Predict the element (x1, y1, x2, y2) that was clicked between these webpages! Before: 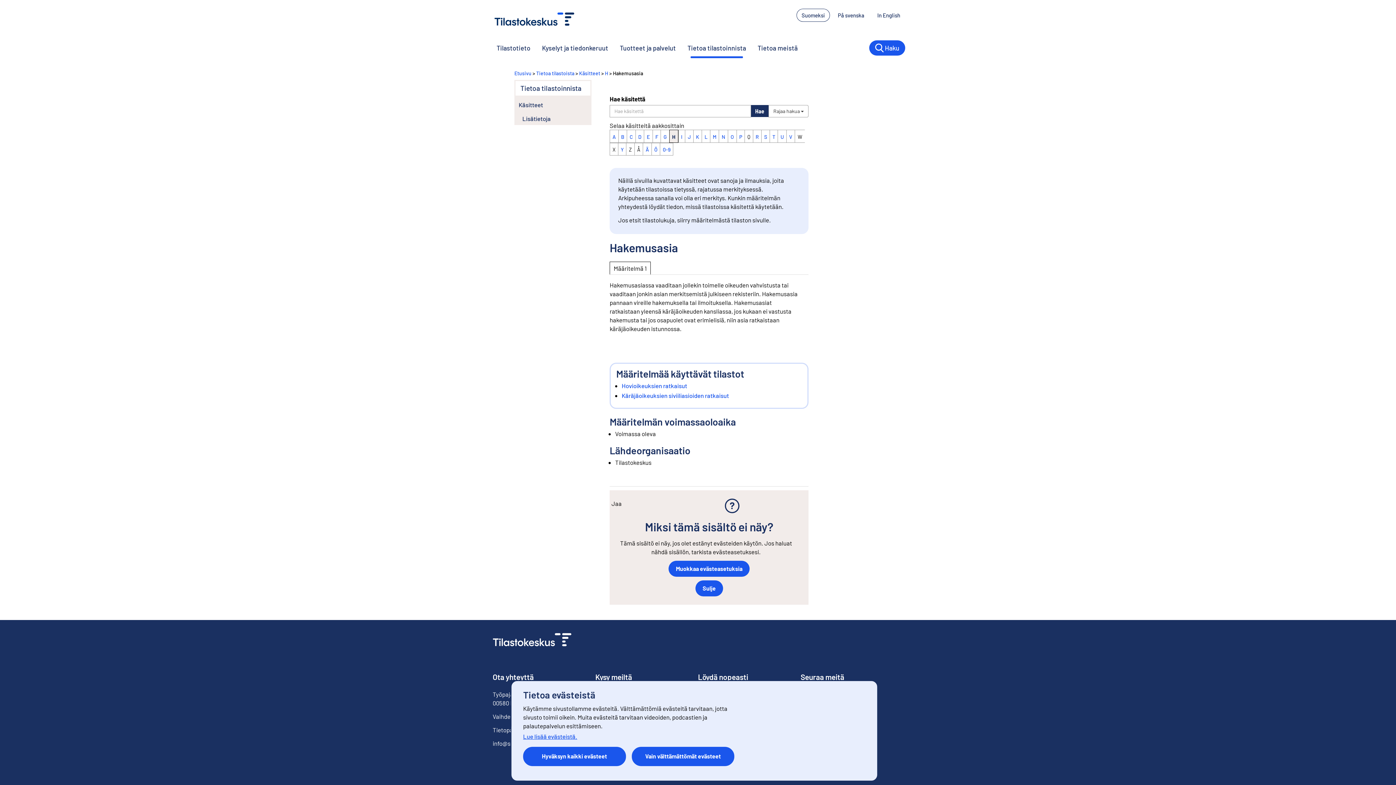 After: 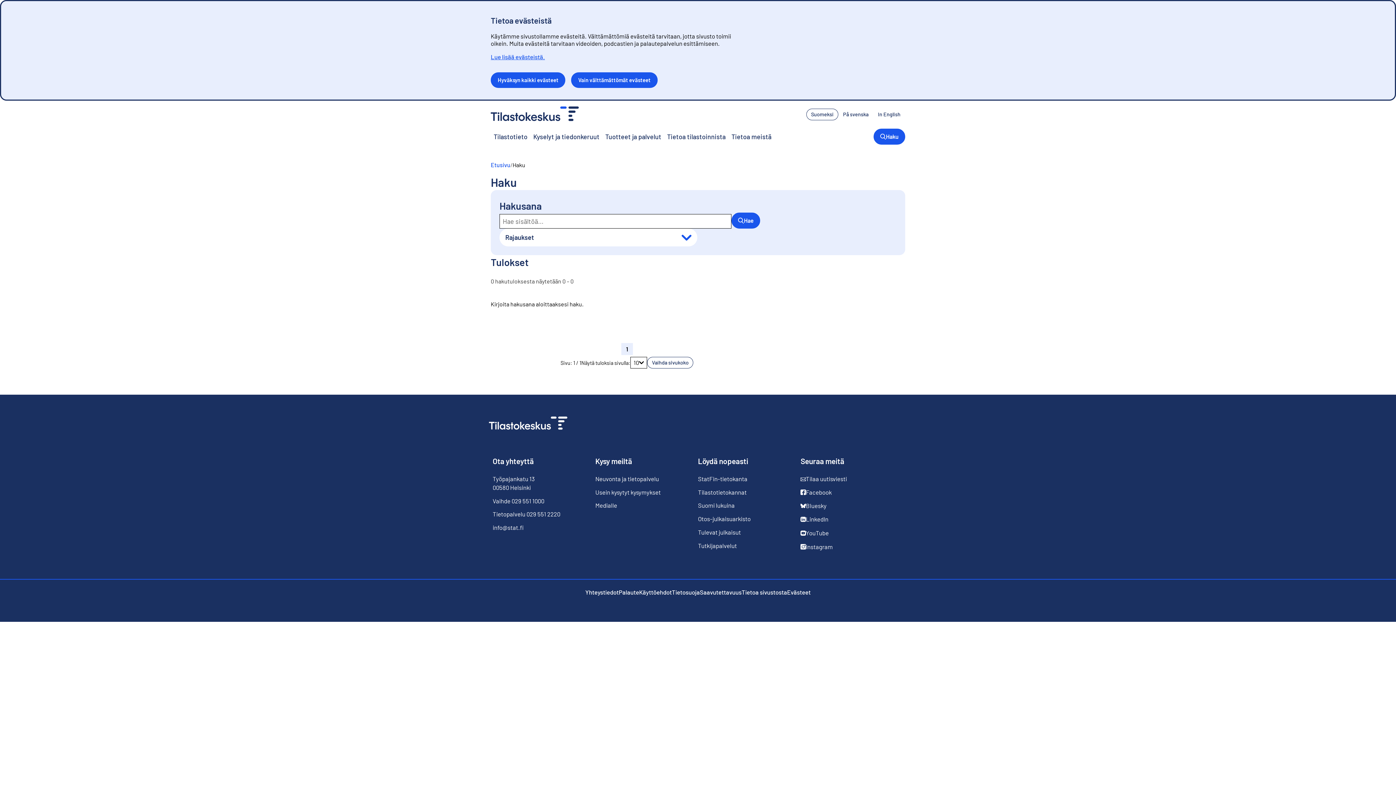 Action: bbox: (869, 34, 905, 61) label: Haku